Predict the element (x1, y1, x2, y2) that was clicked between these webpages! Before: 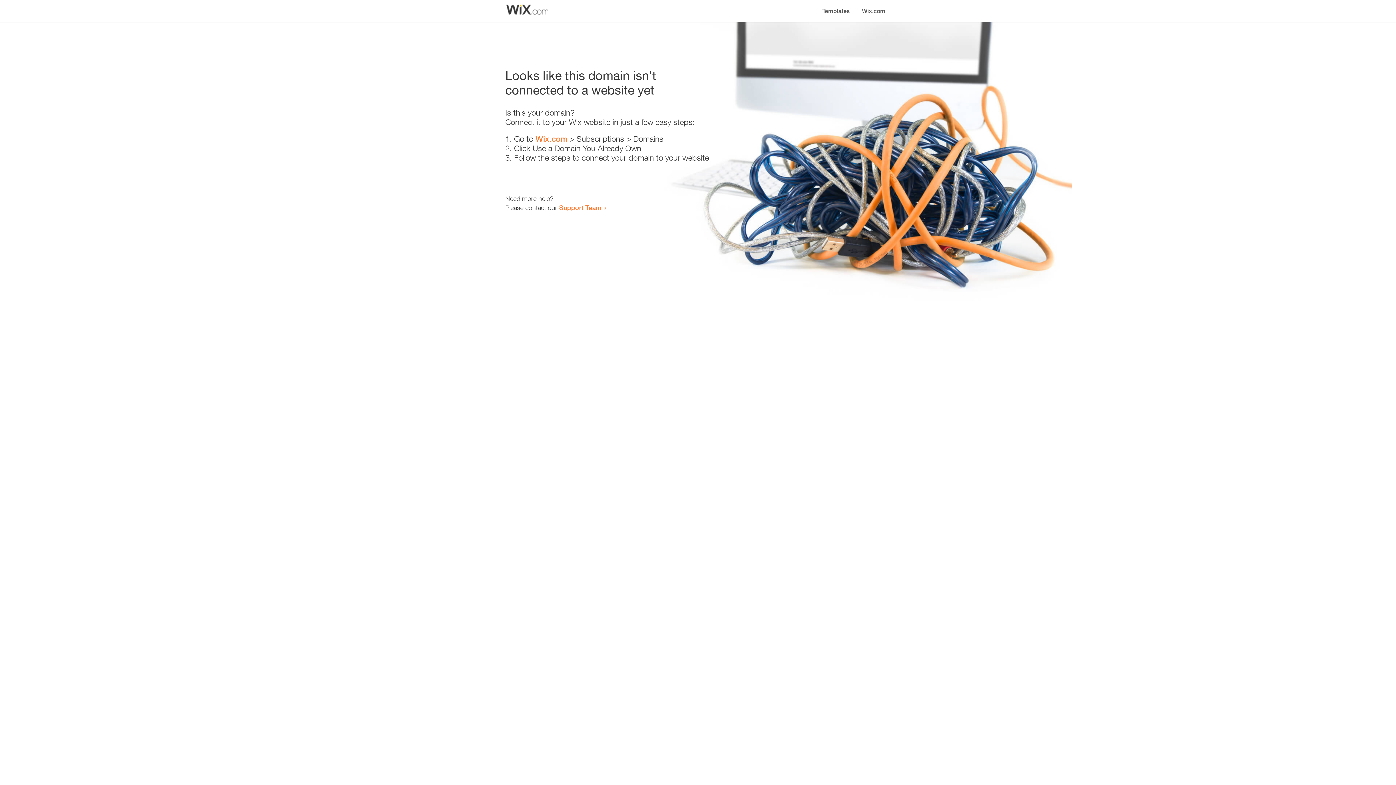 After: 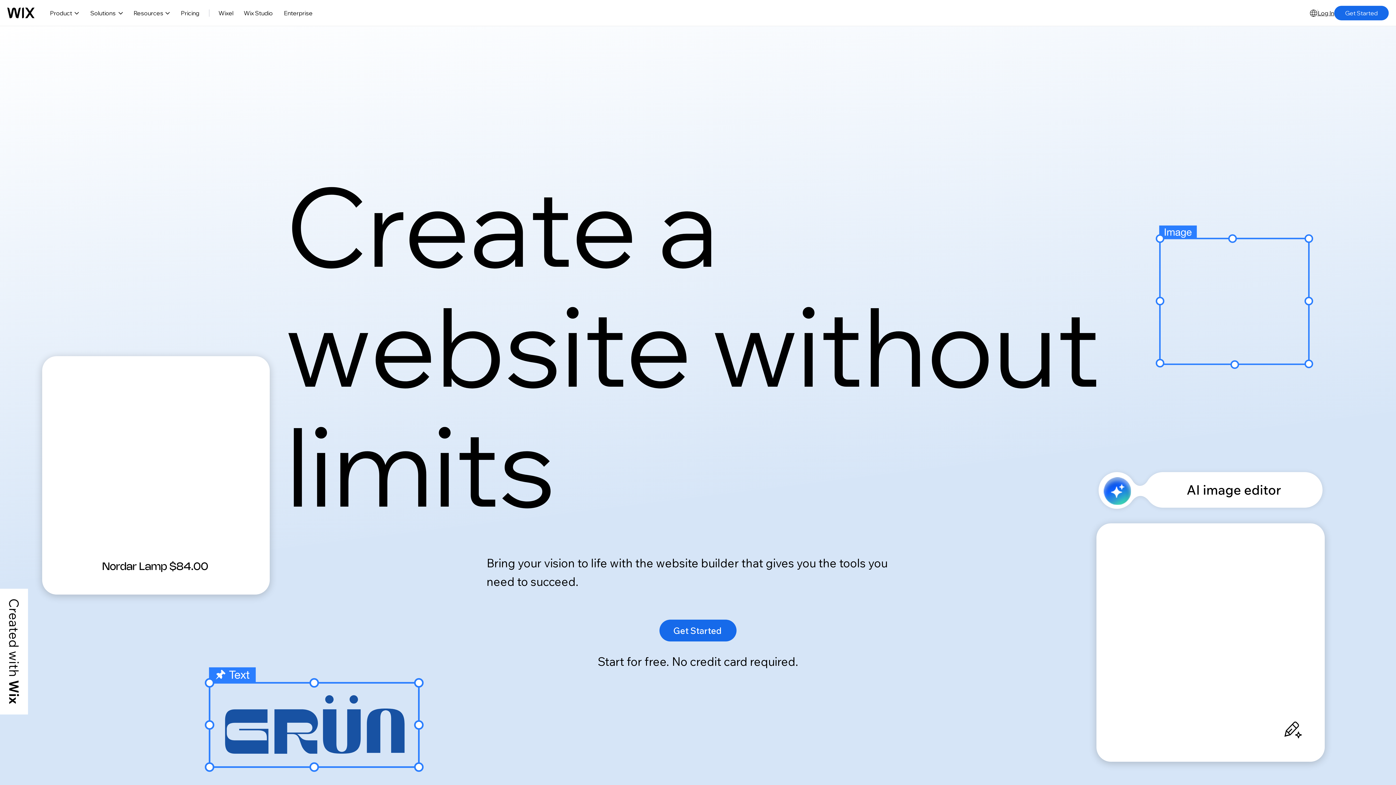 Action: label: Wix.com bbox: (856, 0, 890, 14)